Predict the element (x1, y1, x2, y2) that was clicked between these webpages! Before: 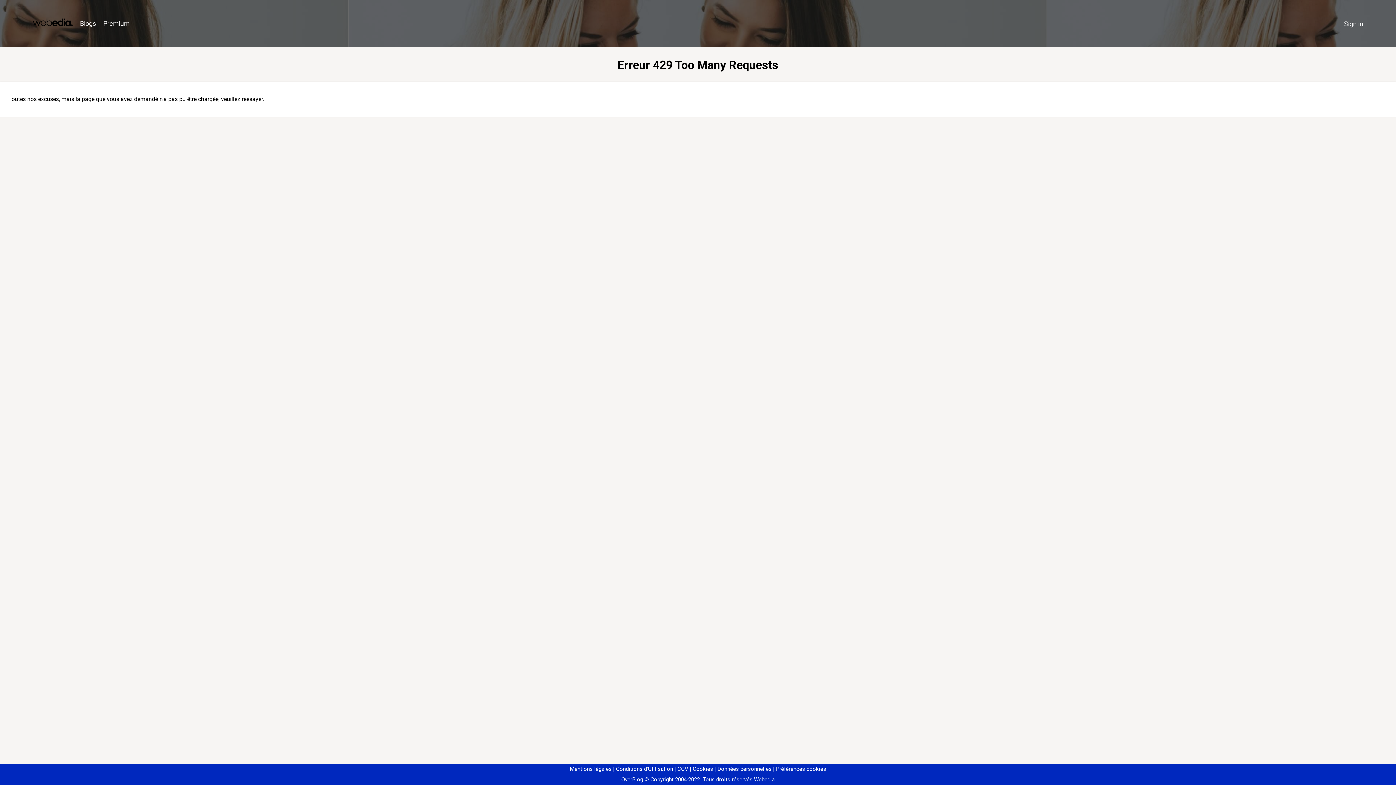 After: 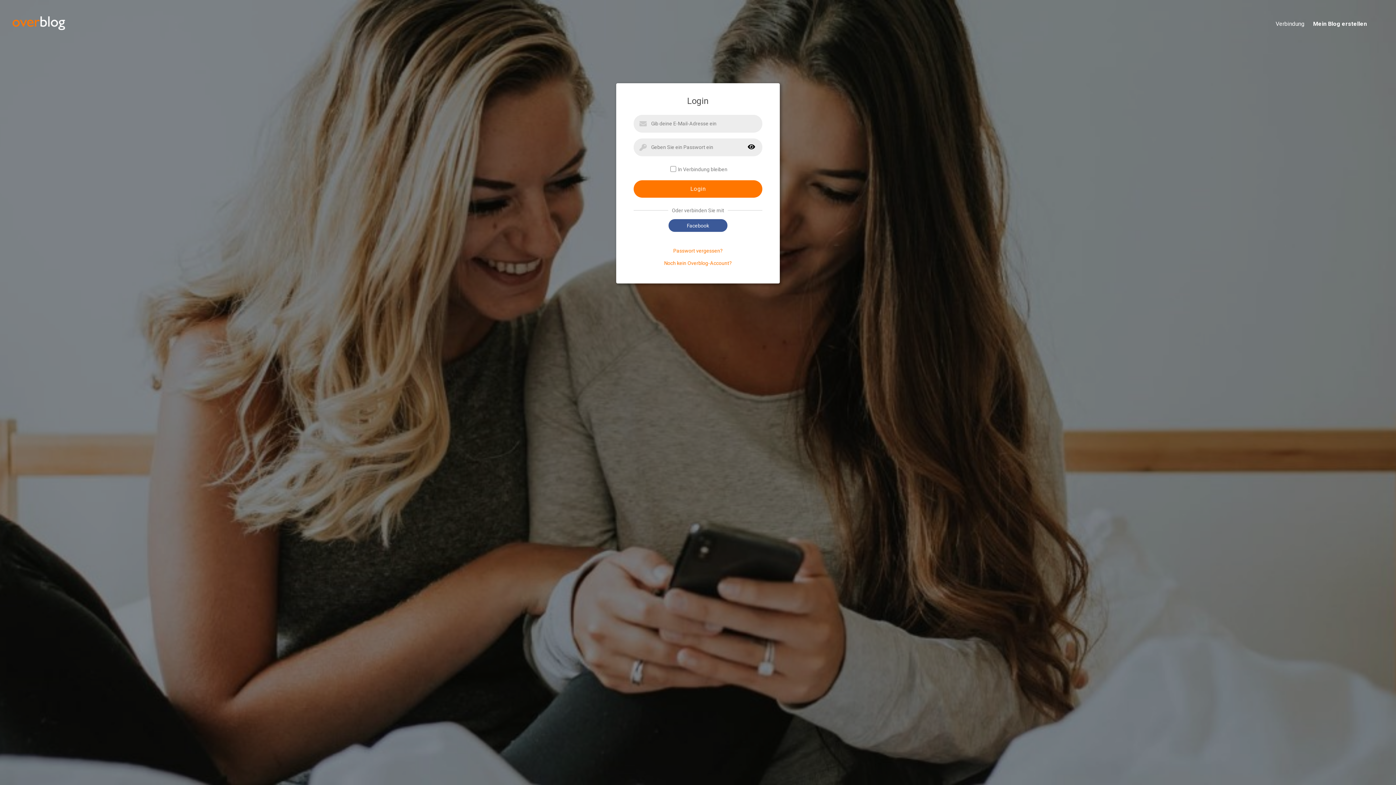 Action: bbox: (1340, 16, 1367, 31) label: Sign in